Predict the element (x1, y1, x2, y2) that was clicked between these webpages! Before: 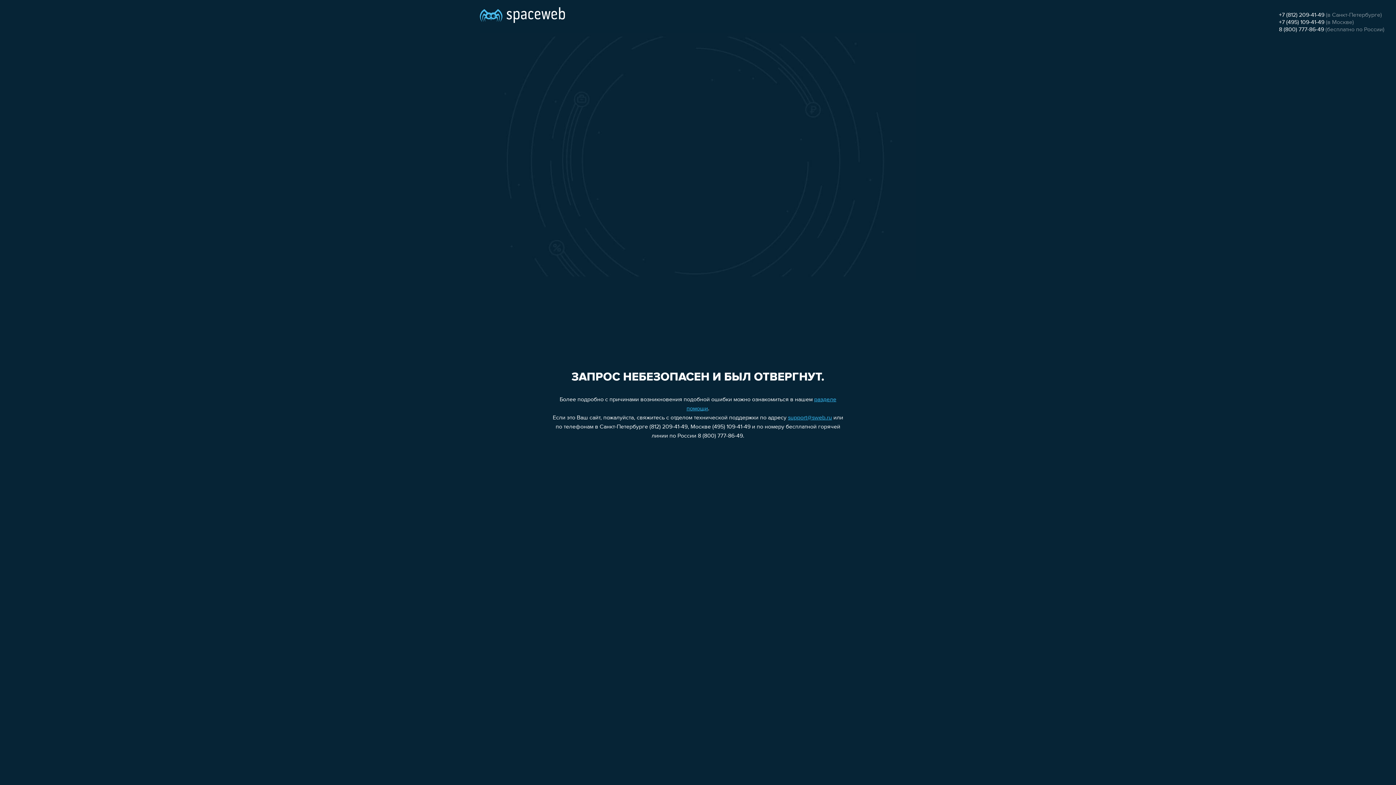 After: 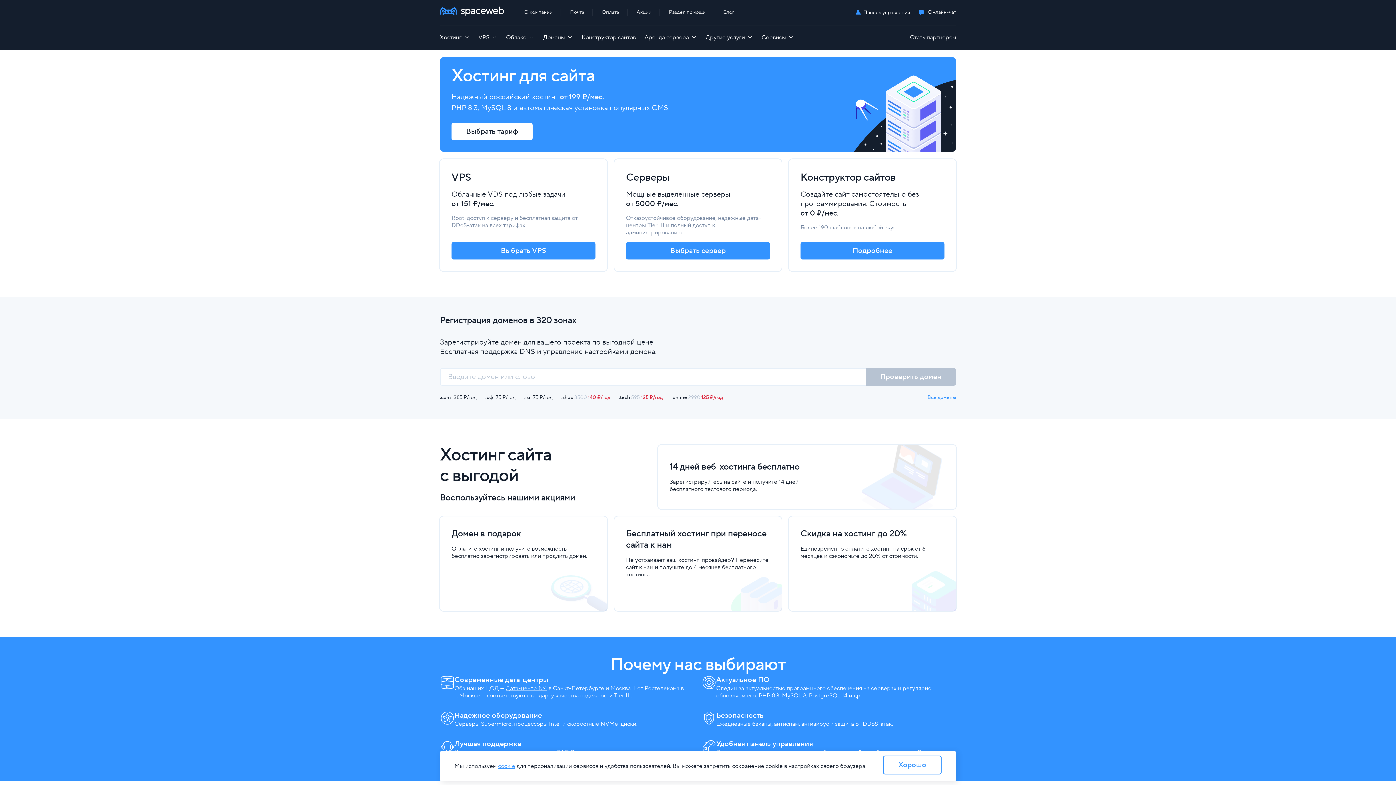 Action: bbox: (480, 0, 565, 25)